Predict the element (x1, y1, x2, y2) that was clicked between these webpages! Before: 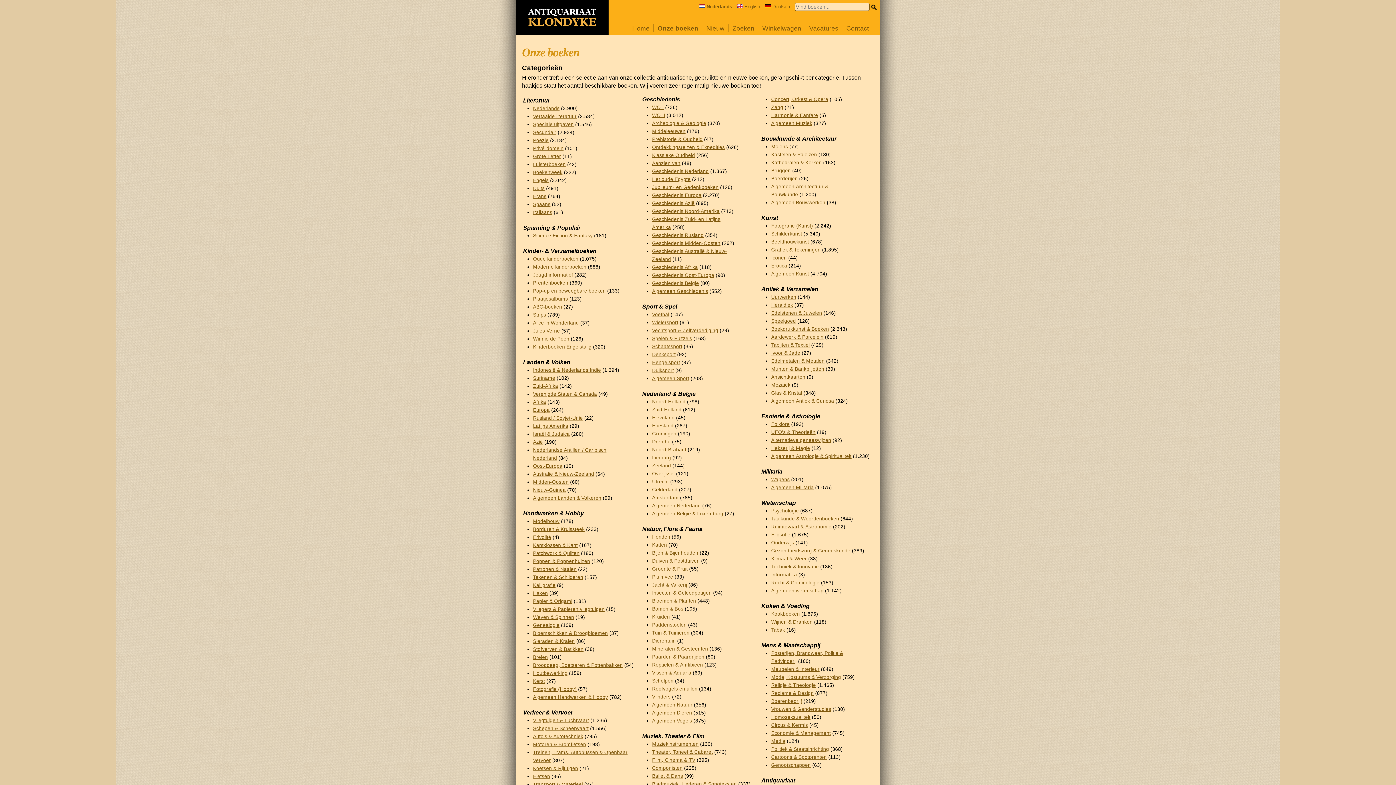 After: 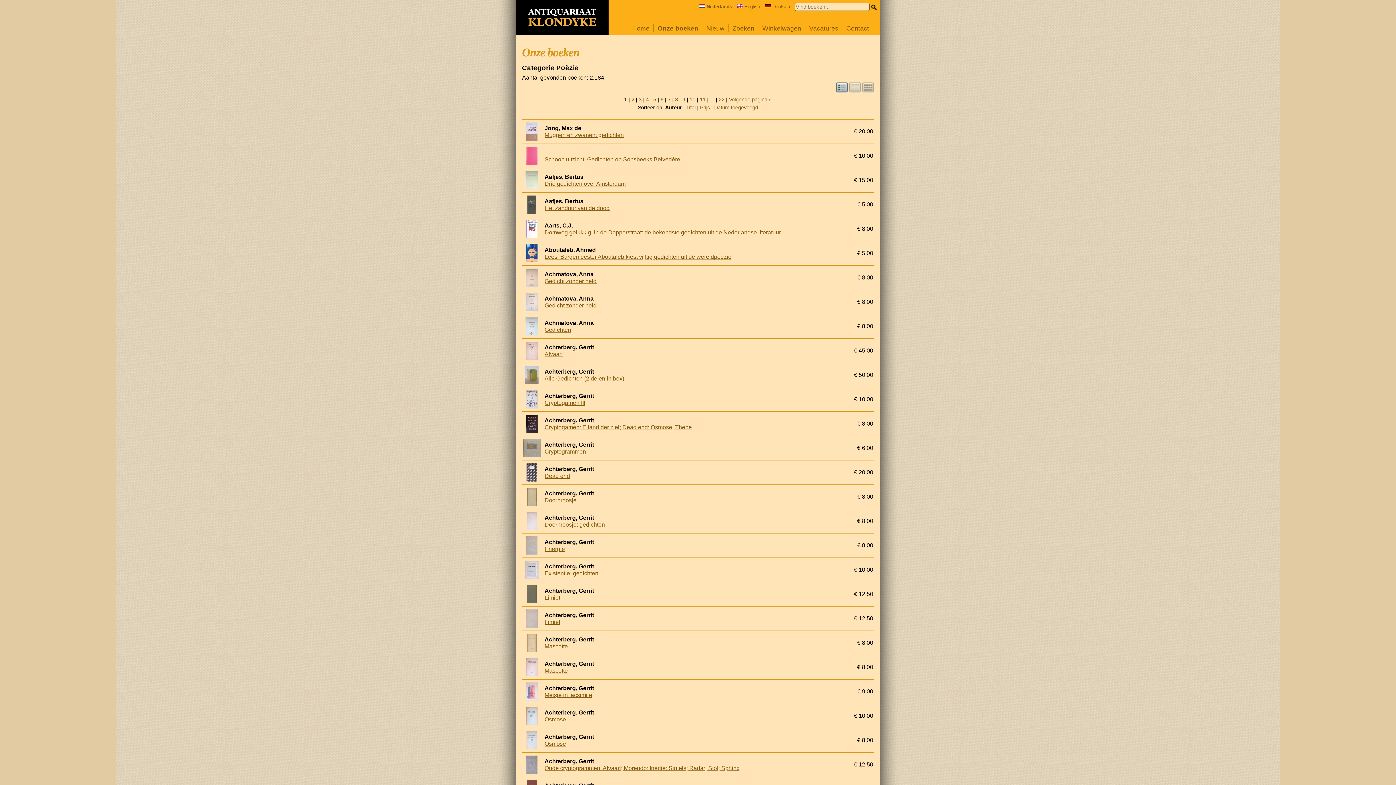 Action: label: Poëzie bbox: (533, 137, 548, 143)